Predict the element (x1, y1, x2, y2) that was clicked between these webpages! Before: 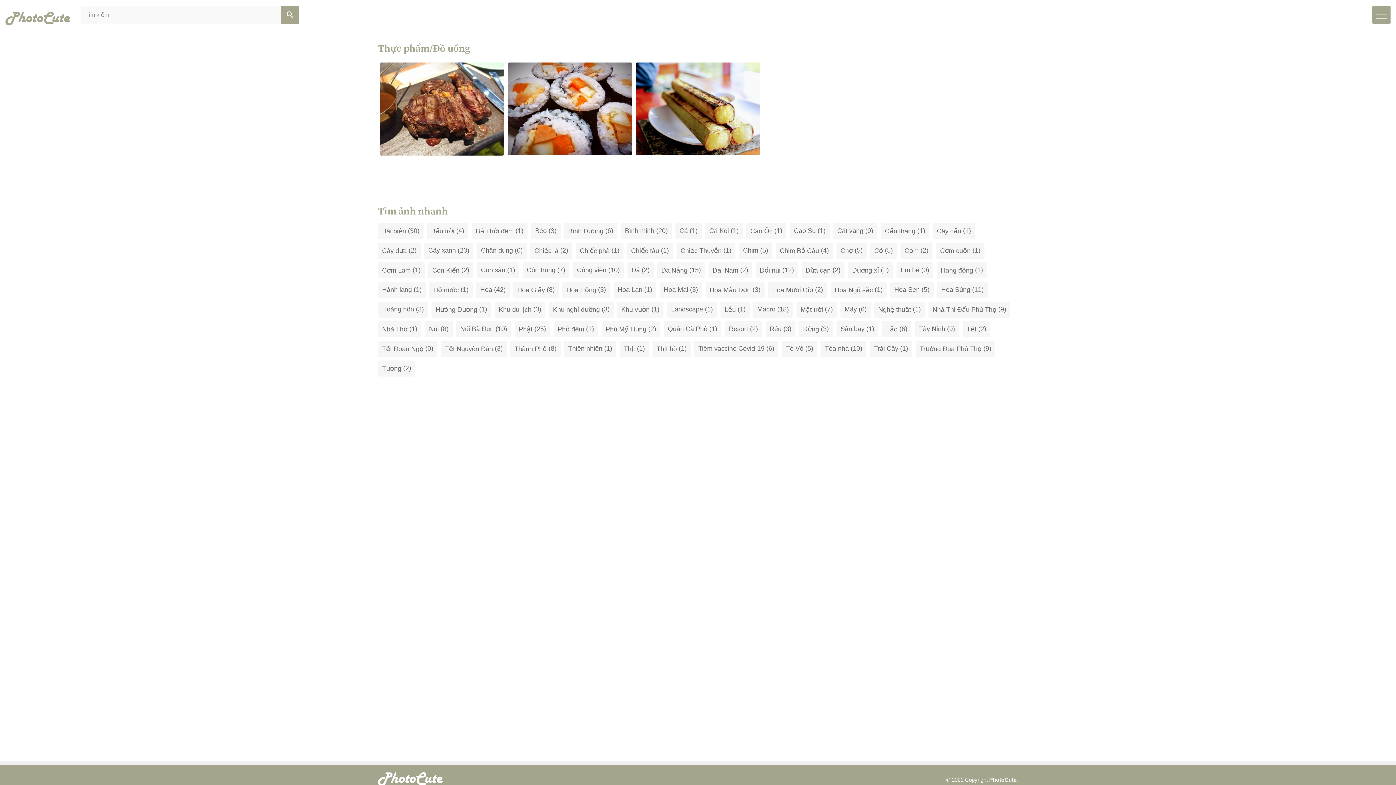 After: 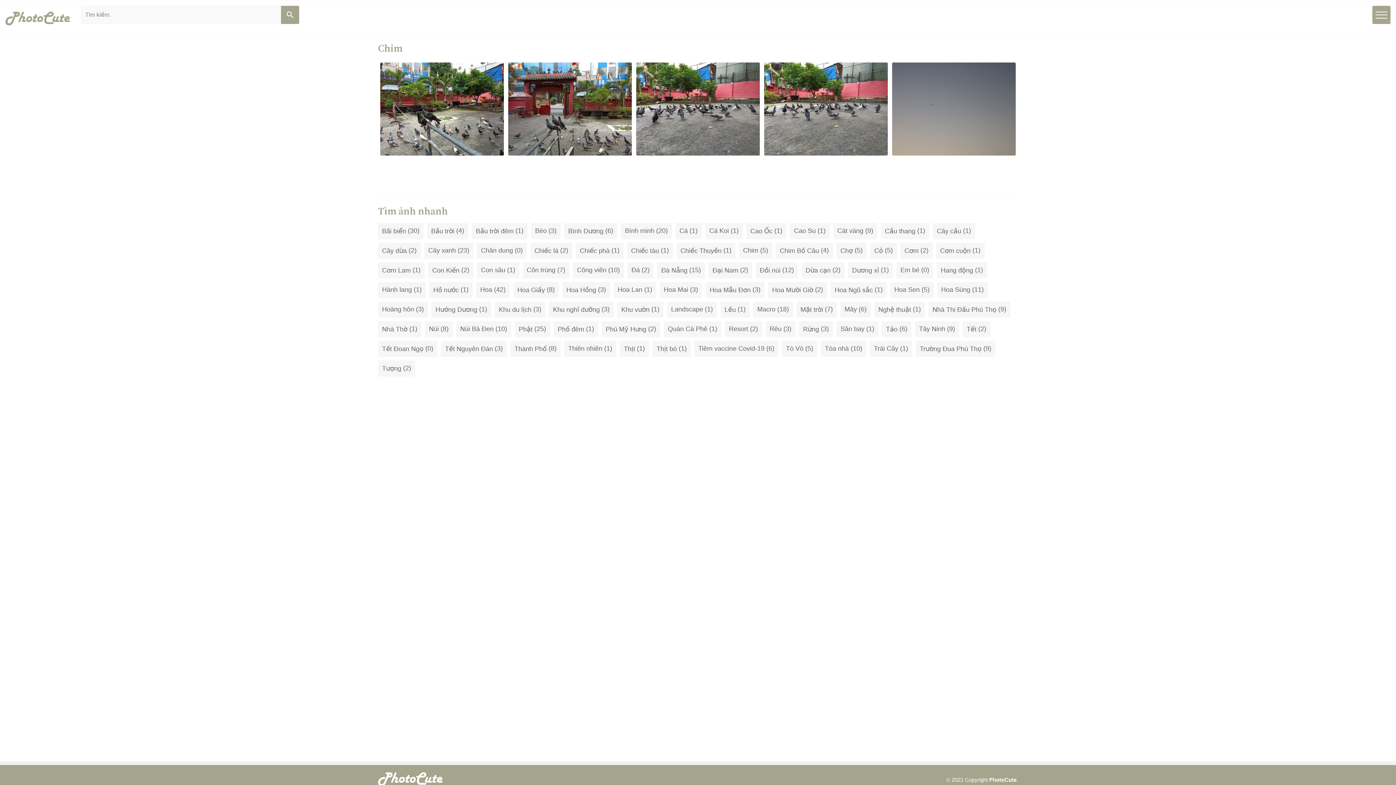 Action: label: Chim bbox: (739, 243, 760, 258)